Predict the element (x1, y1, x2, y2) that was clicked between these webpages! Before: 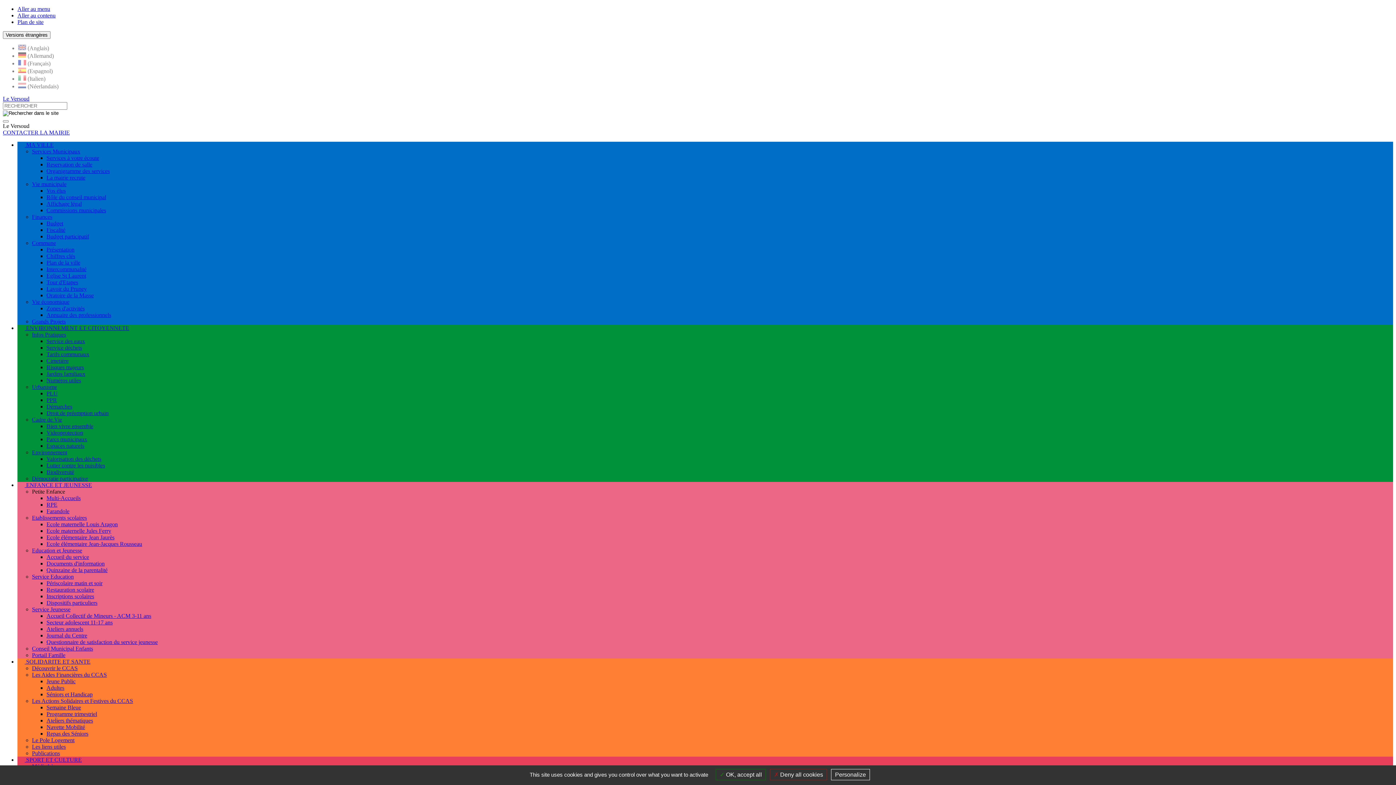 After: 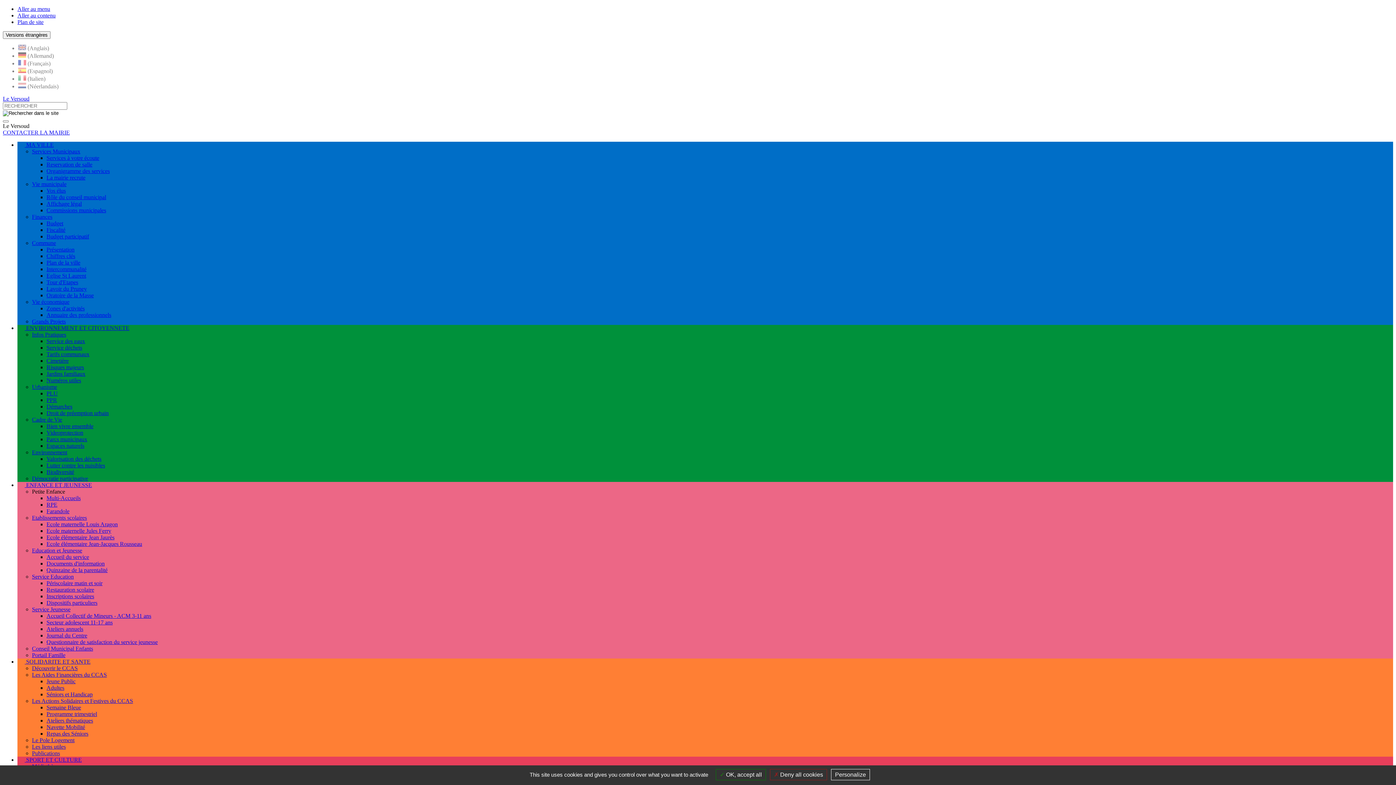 Action: label: Urbanisme bbox: (32, 384, 57, 390)